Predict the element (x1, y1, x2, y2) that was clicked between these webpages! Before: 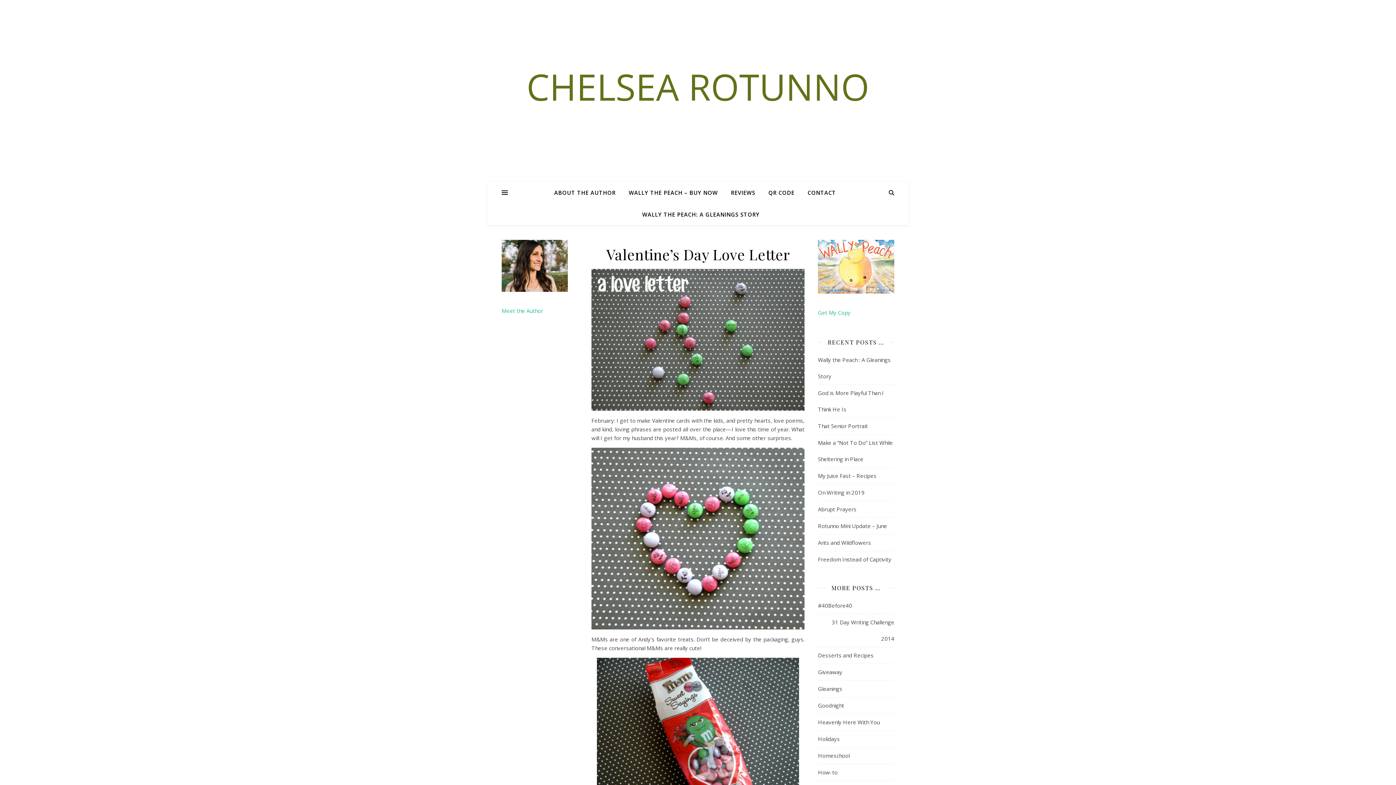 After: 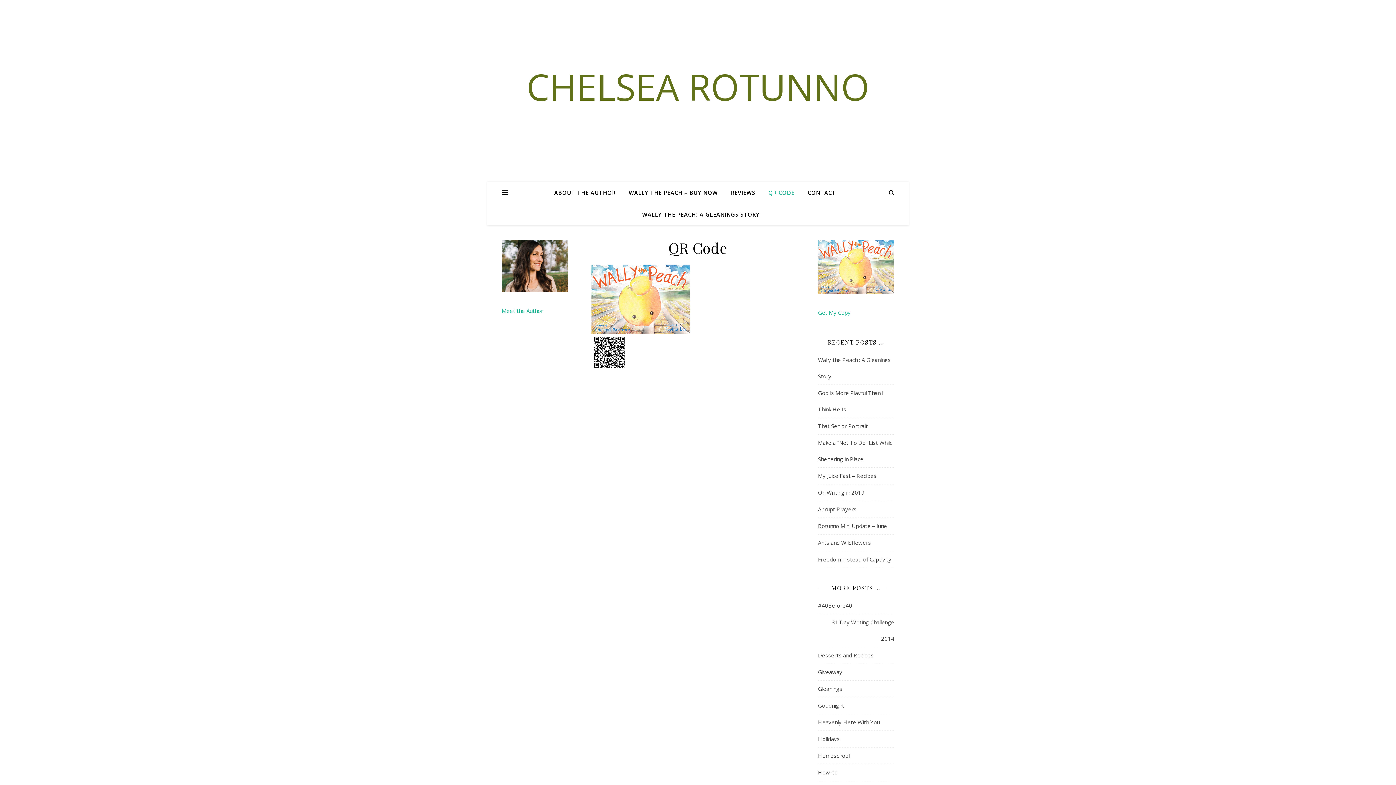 Action: bbox: (762, 181, 800, 203) label: QR CODE